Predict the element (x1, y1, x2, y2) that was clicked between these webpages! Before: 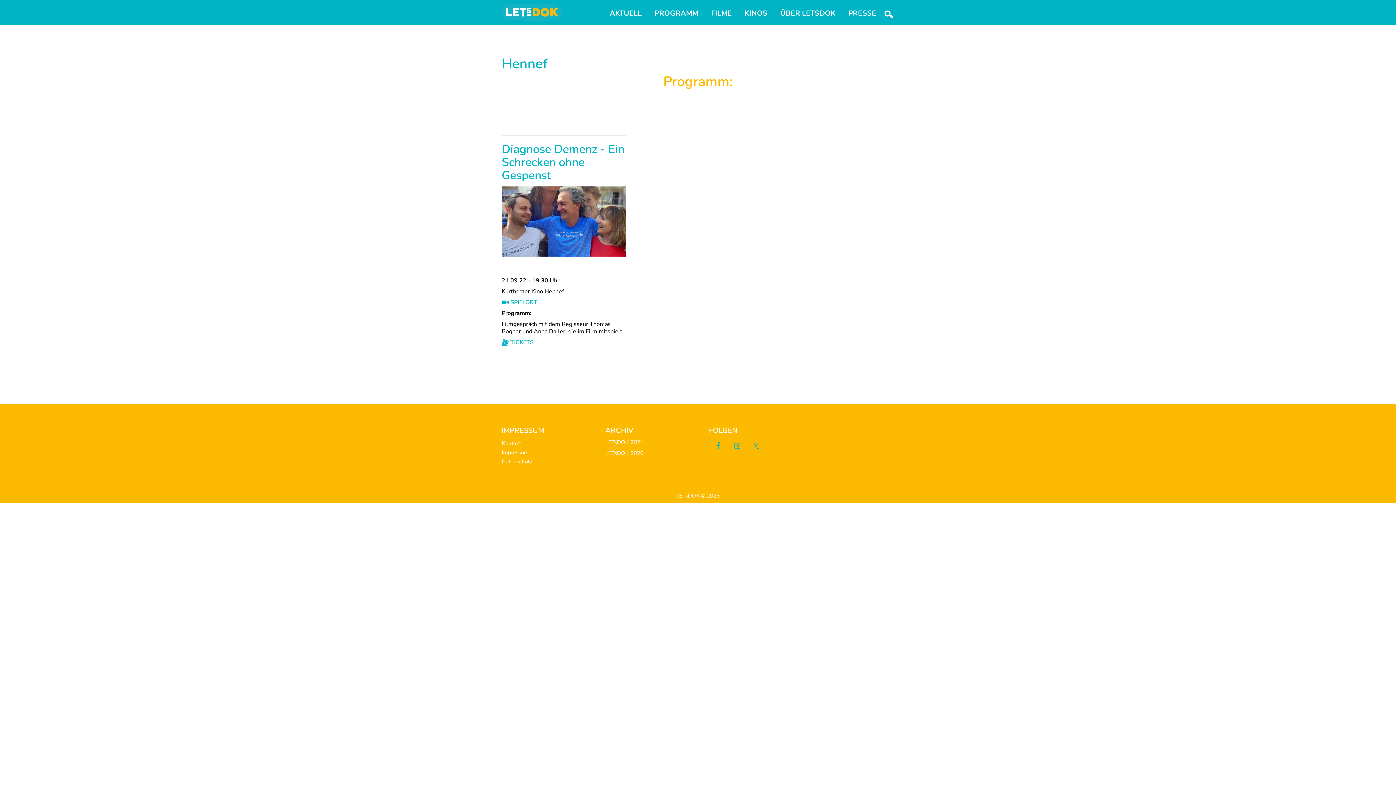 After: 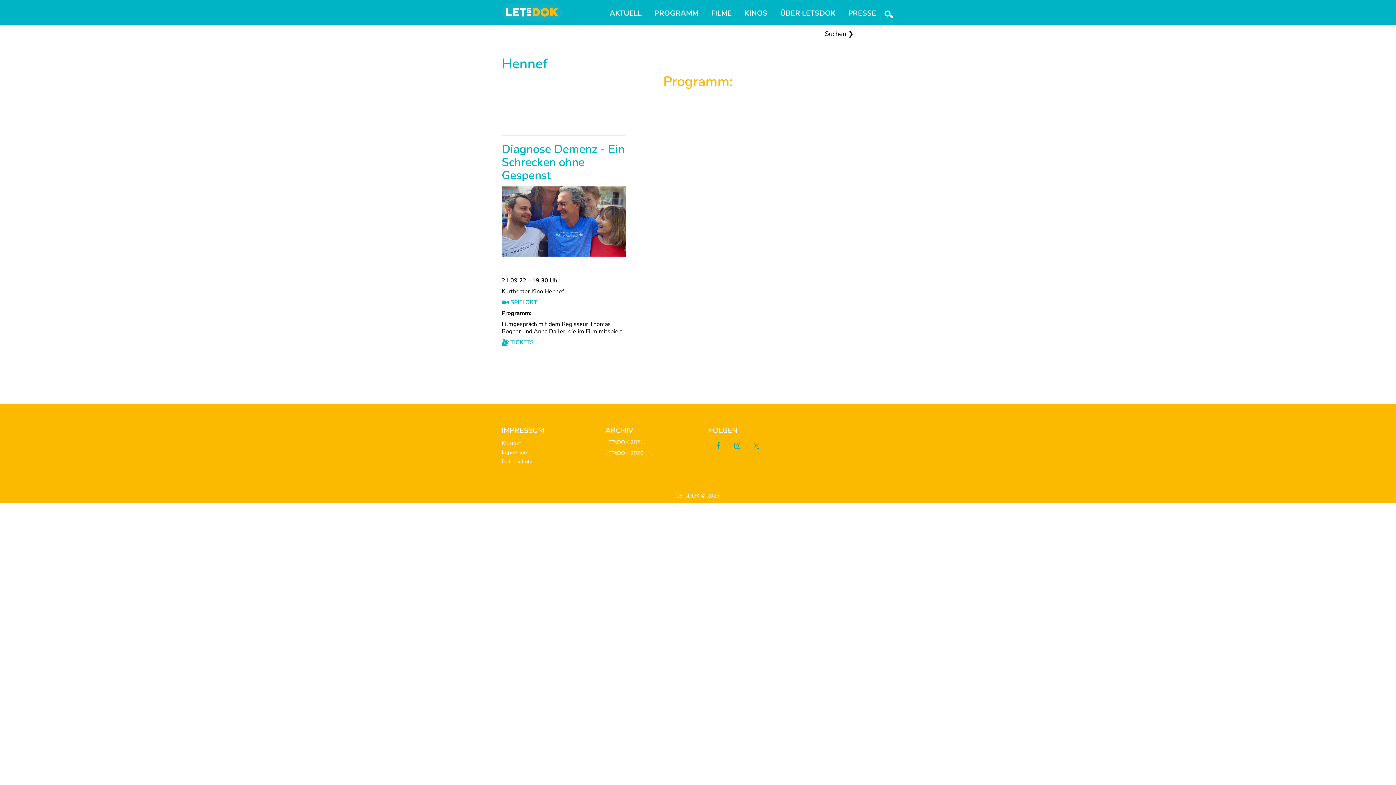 Action: bbox: (883, 9, 894, 18)